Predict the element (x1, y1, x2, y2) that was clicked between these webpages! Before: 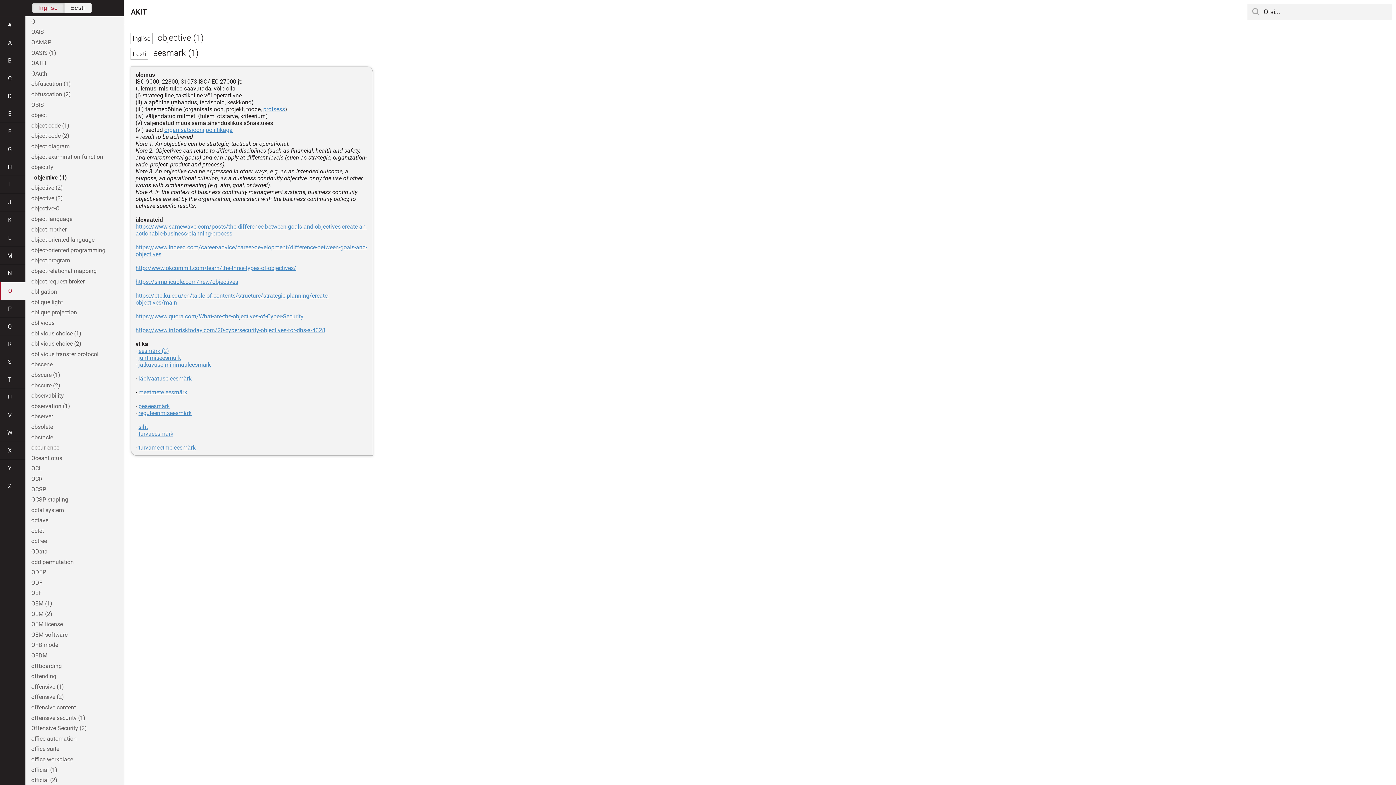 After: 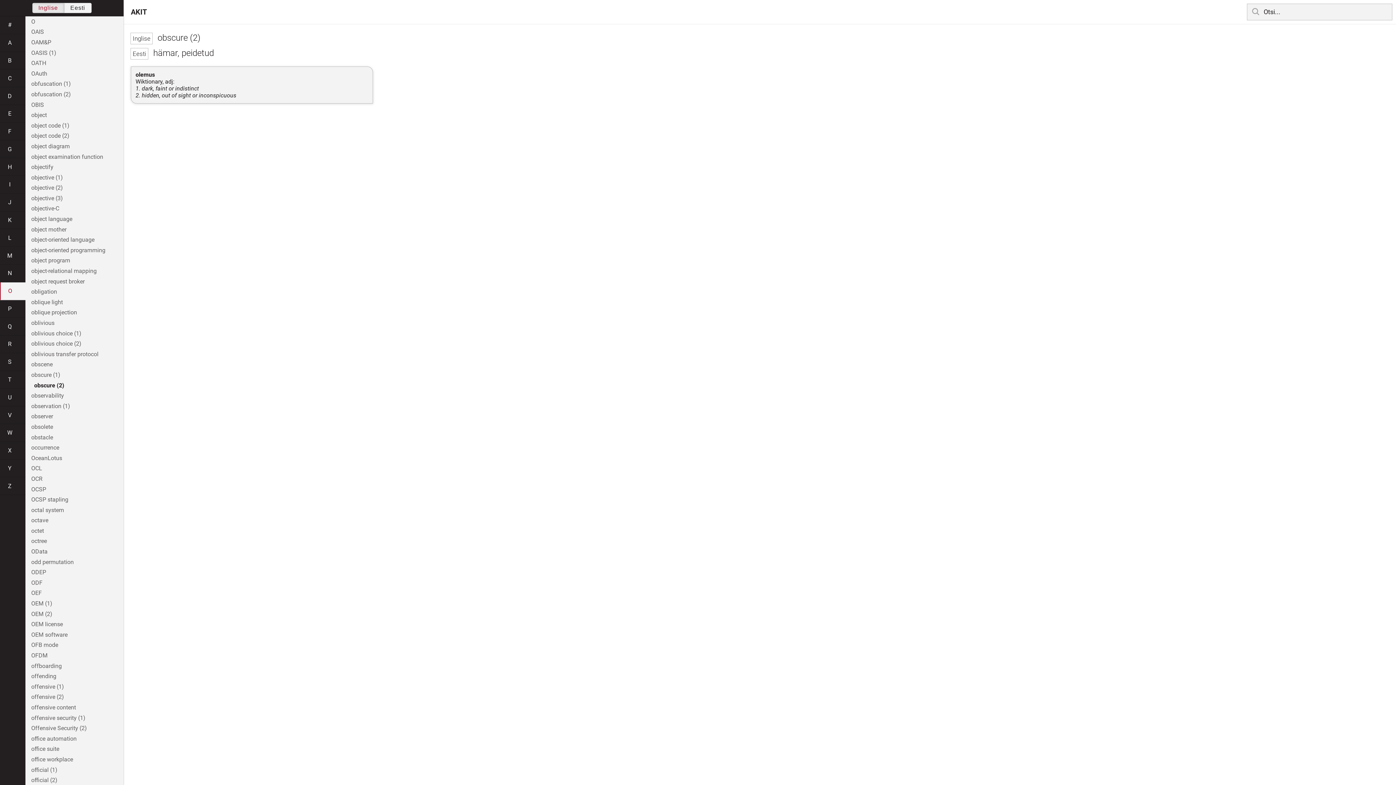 Action: label: obscure (2) bbox: (25, 380, 123, 390)